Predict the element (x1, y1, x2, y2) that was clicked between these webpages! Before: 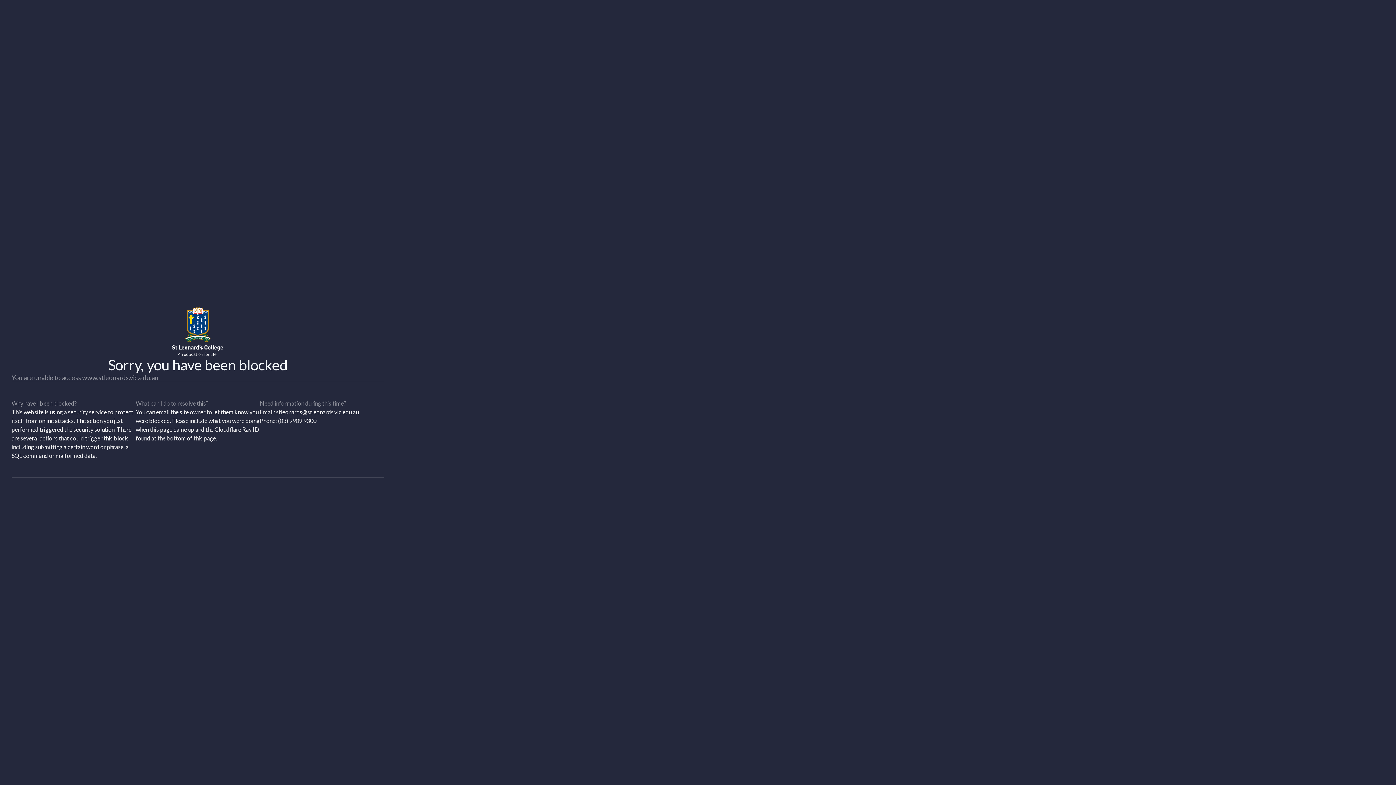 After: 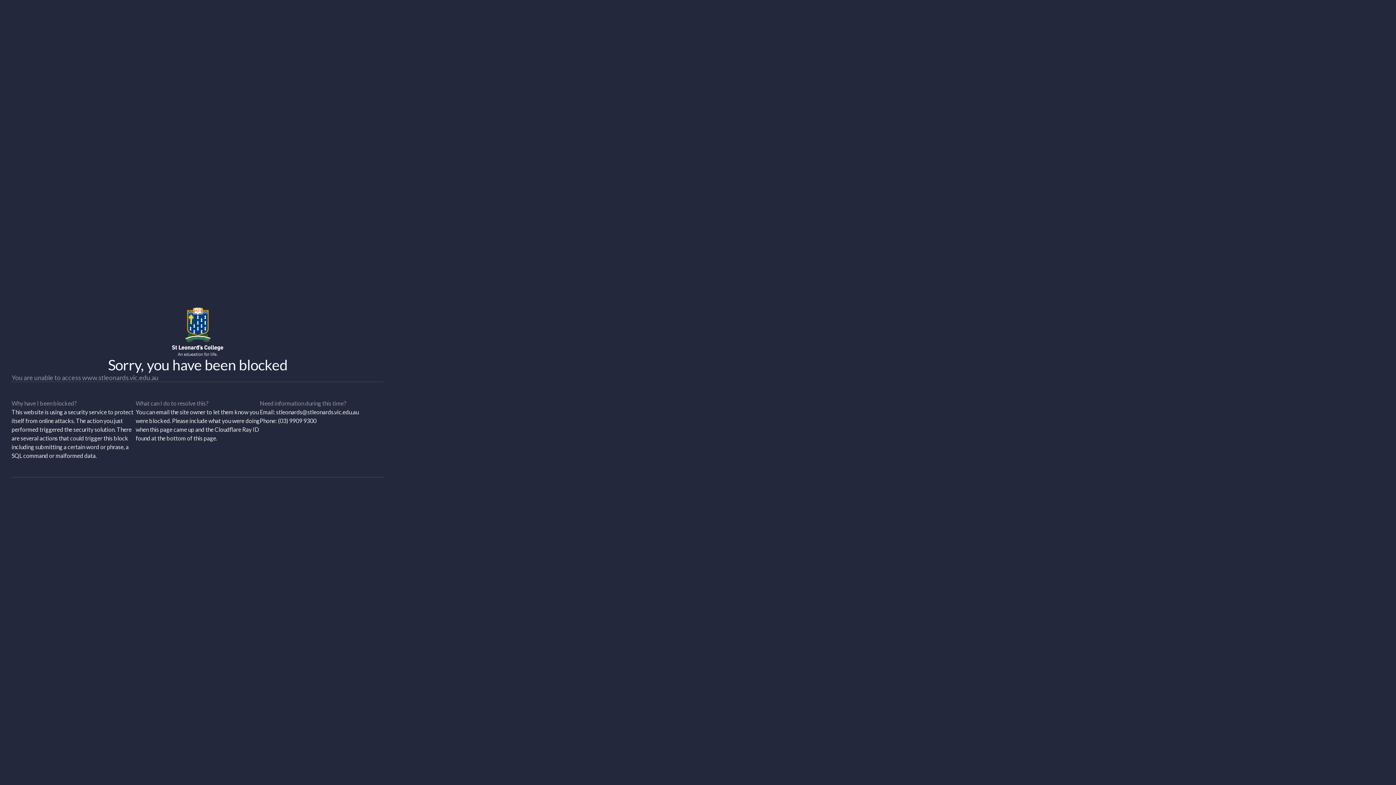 Action: bbox: (276, 408, 358, 415) label: stleonards@stleonards.vic.edu.au